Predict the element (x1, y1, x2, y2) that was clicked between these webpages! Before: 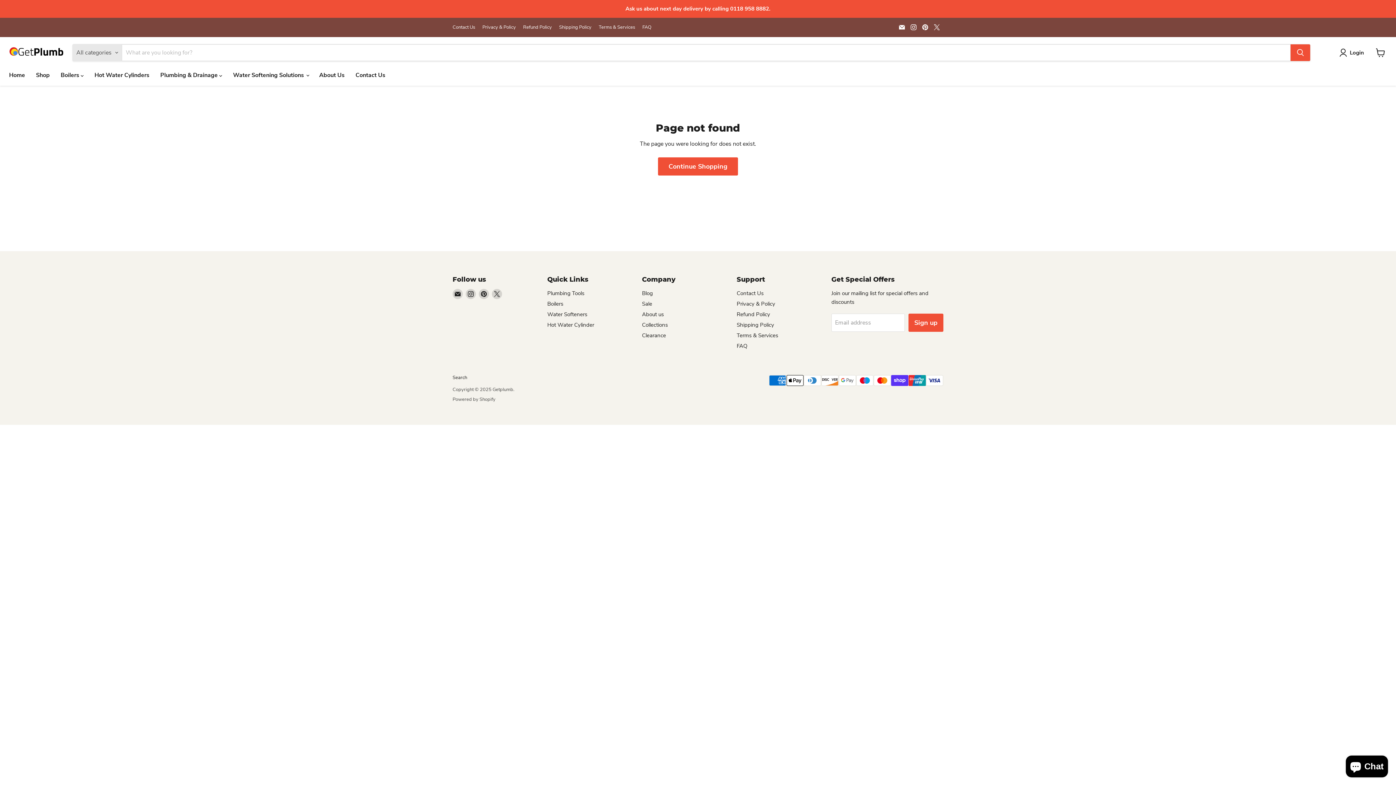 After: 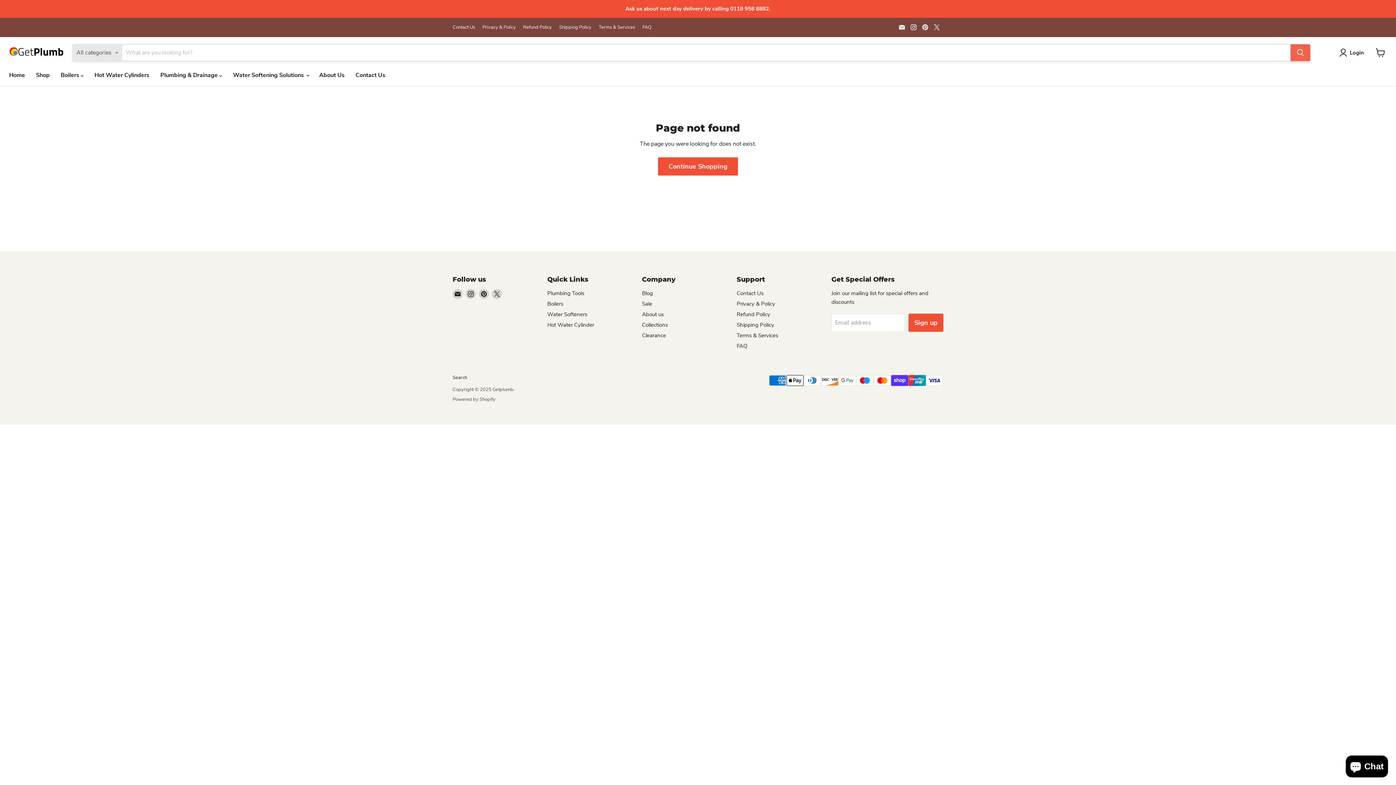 Action: label: Search bbox: (1290, 44, 1310, 61)